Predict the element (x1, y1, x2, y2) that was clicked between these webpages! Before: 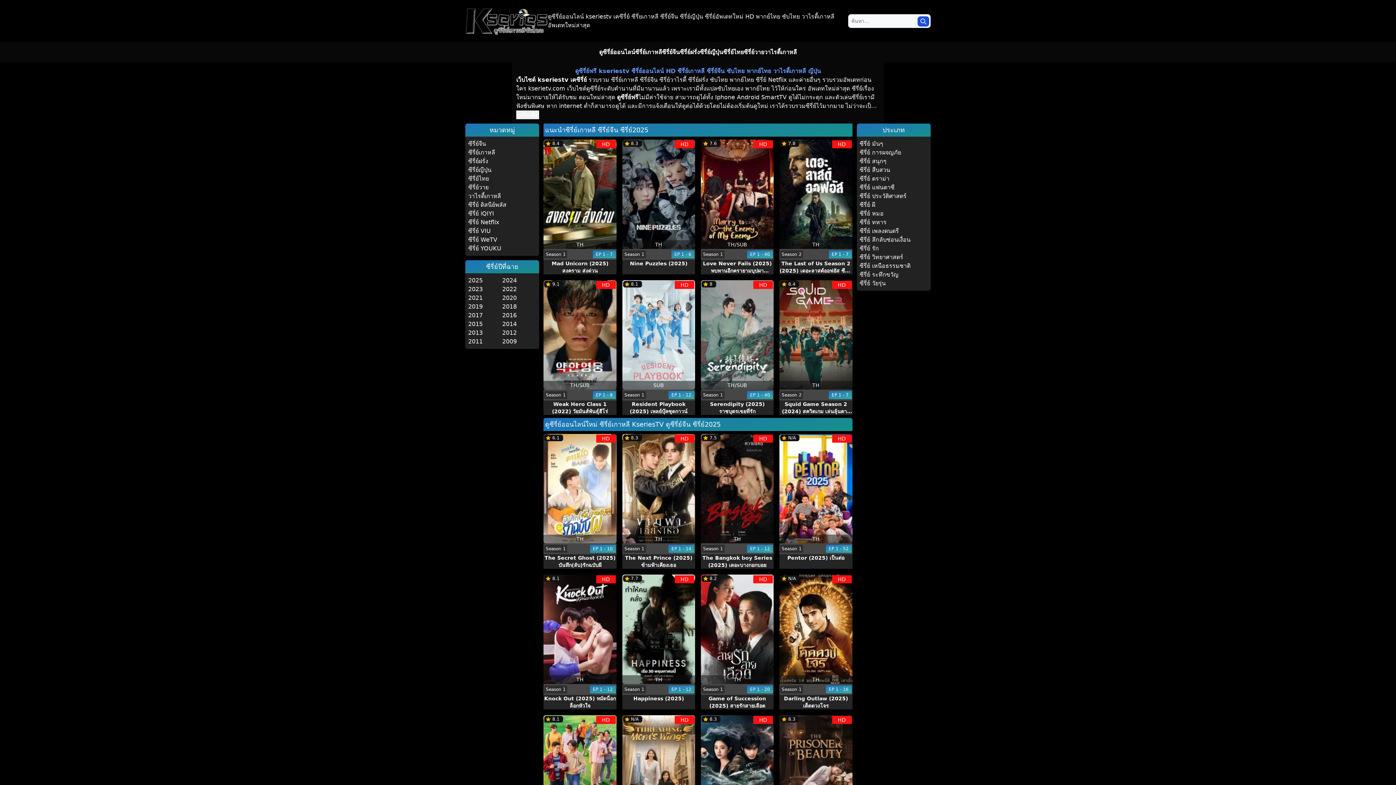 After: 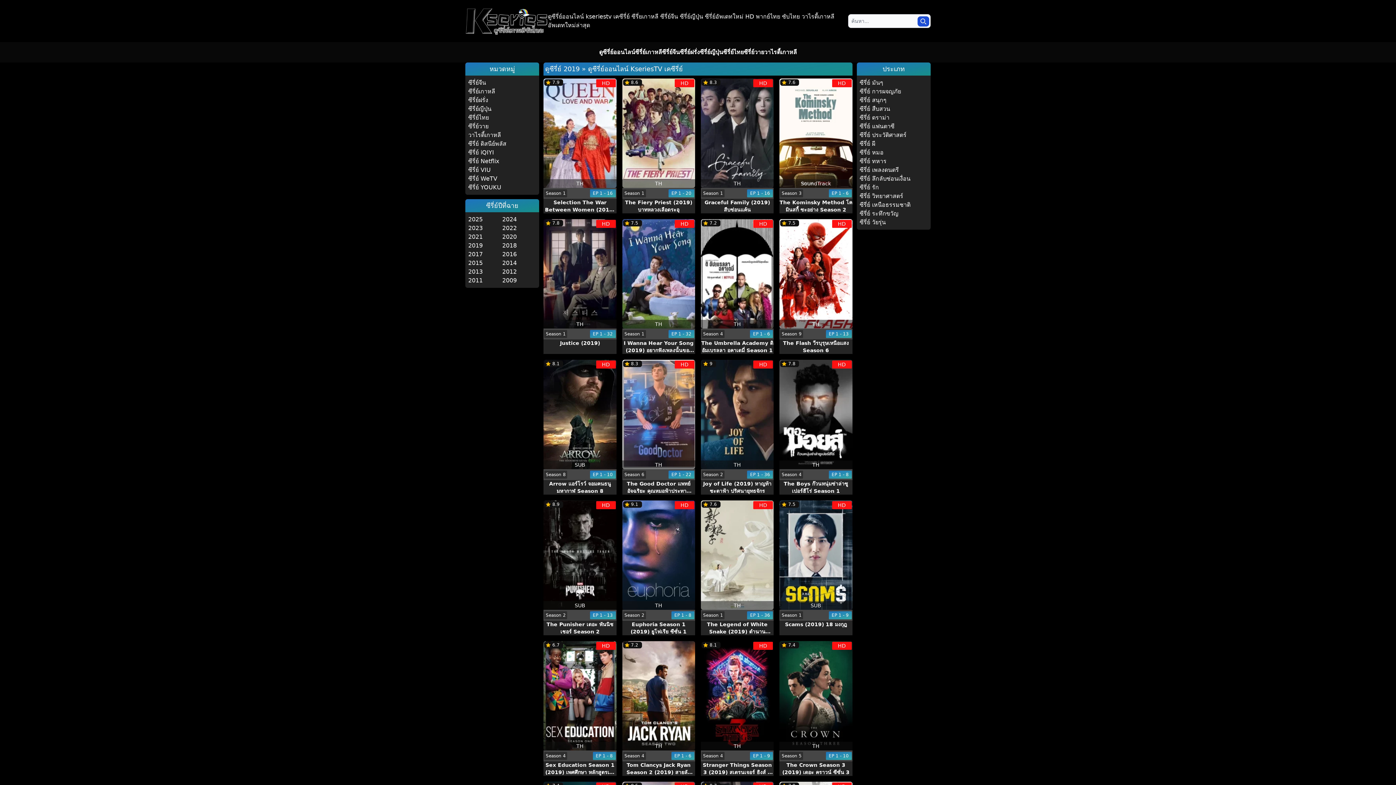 Action: bbox: (468, 302, 502, 311) label: 2019